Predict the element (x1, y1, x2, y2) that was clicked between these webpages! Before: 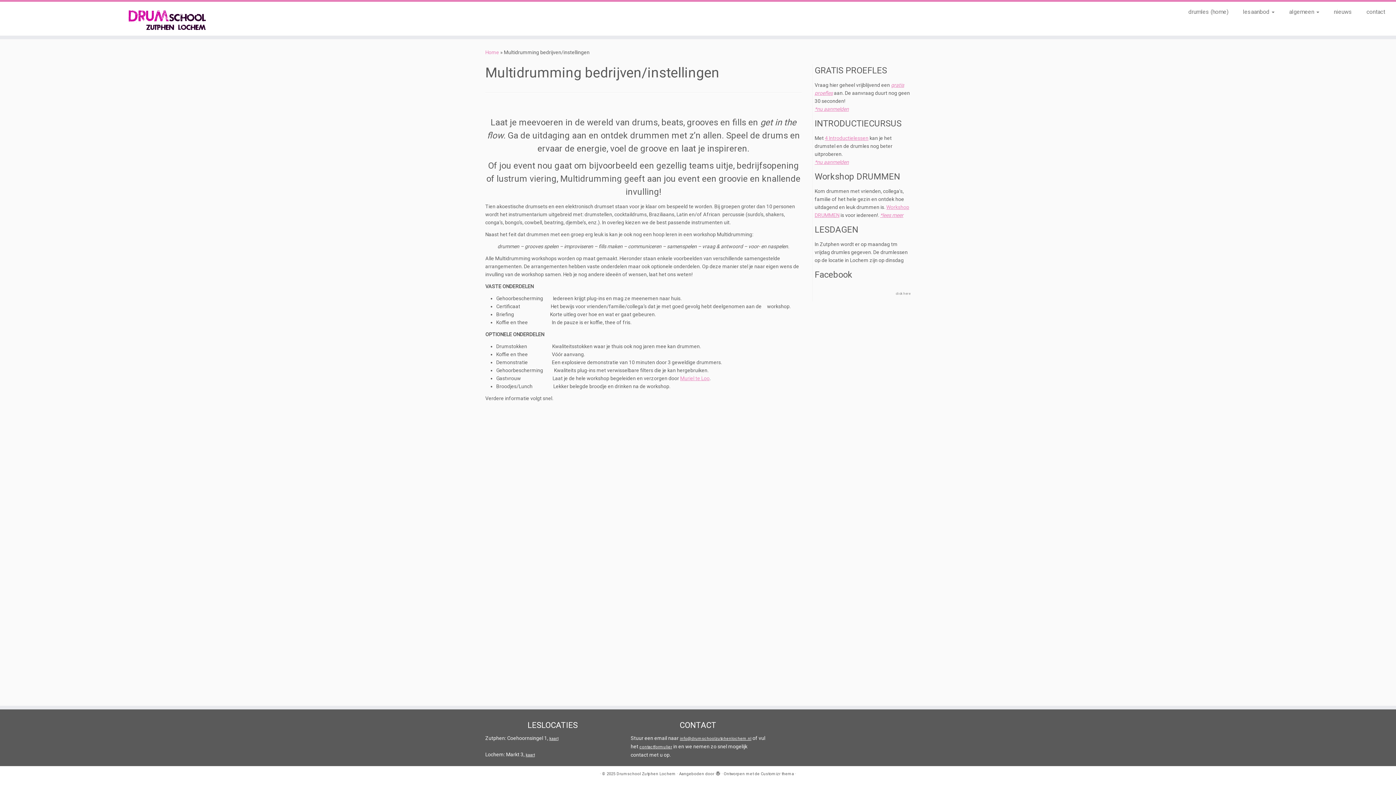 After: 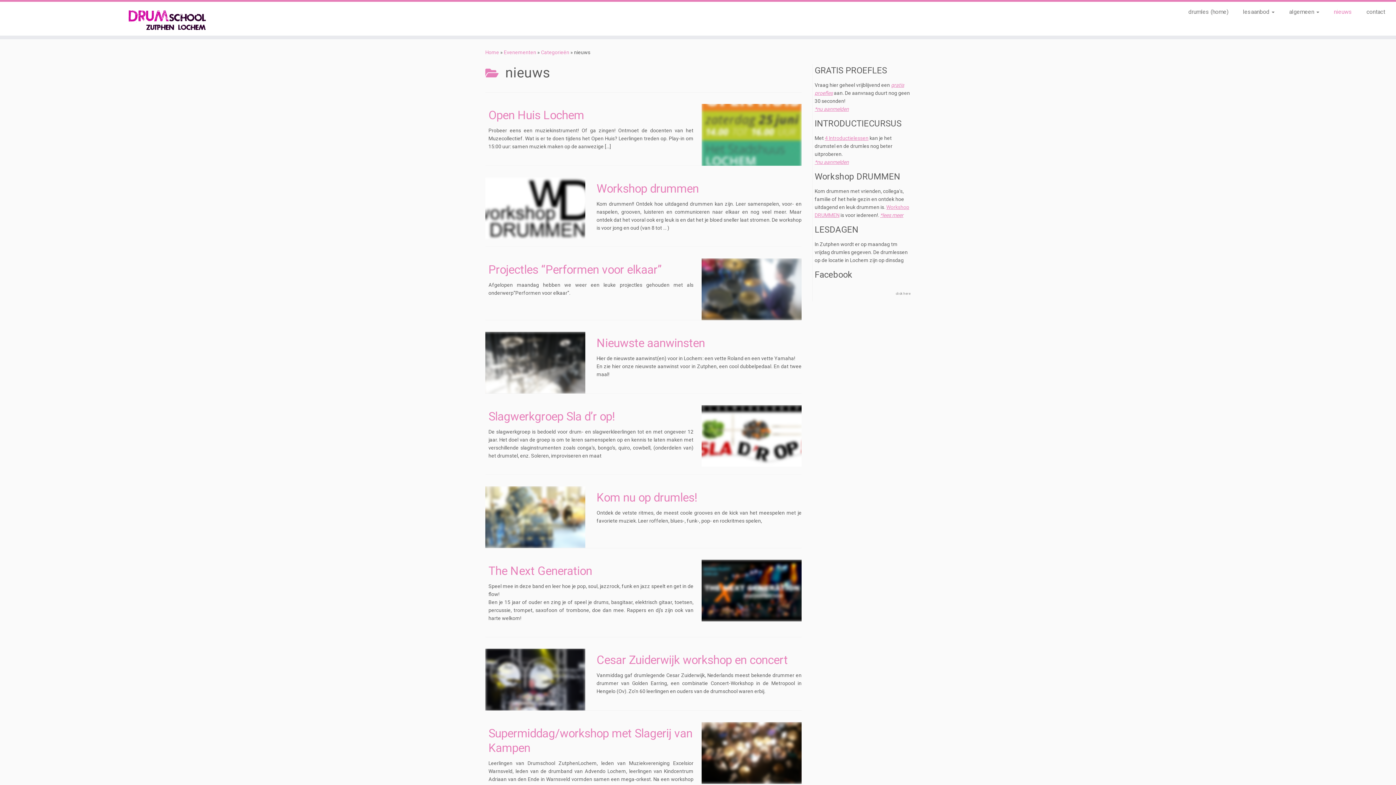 Action: bbox: (1326, 6, 1359, 17) label: nieuws